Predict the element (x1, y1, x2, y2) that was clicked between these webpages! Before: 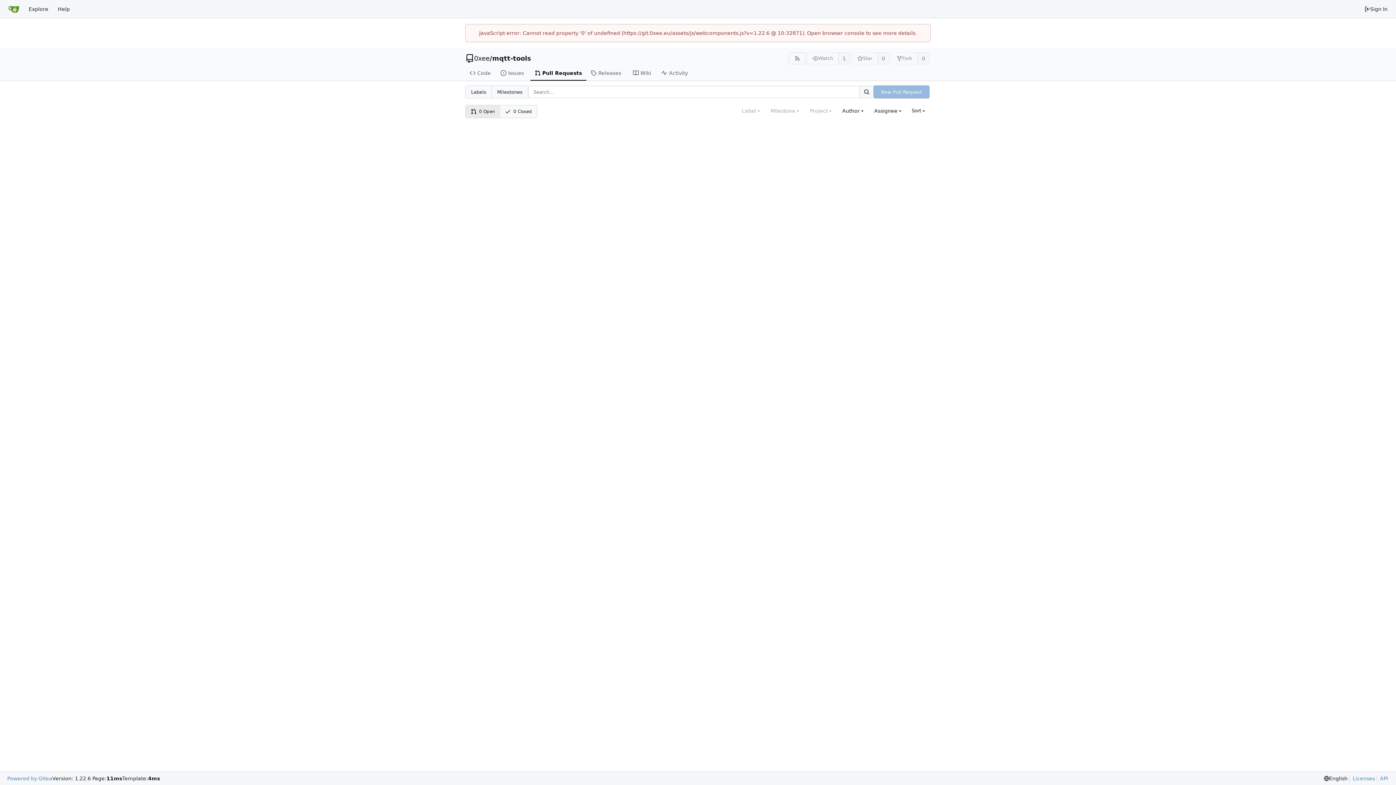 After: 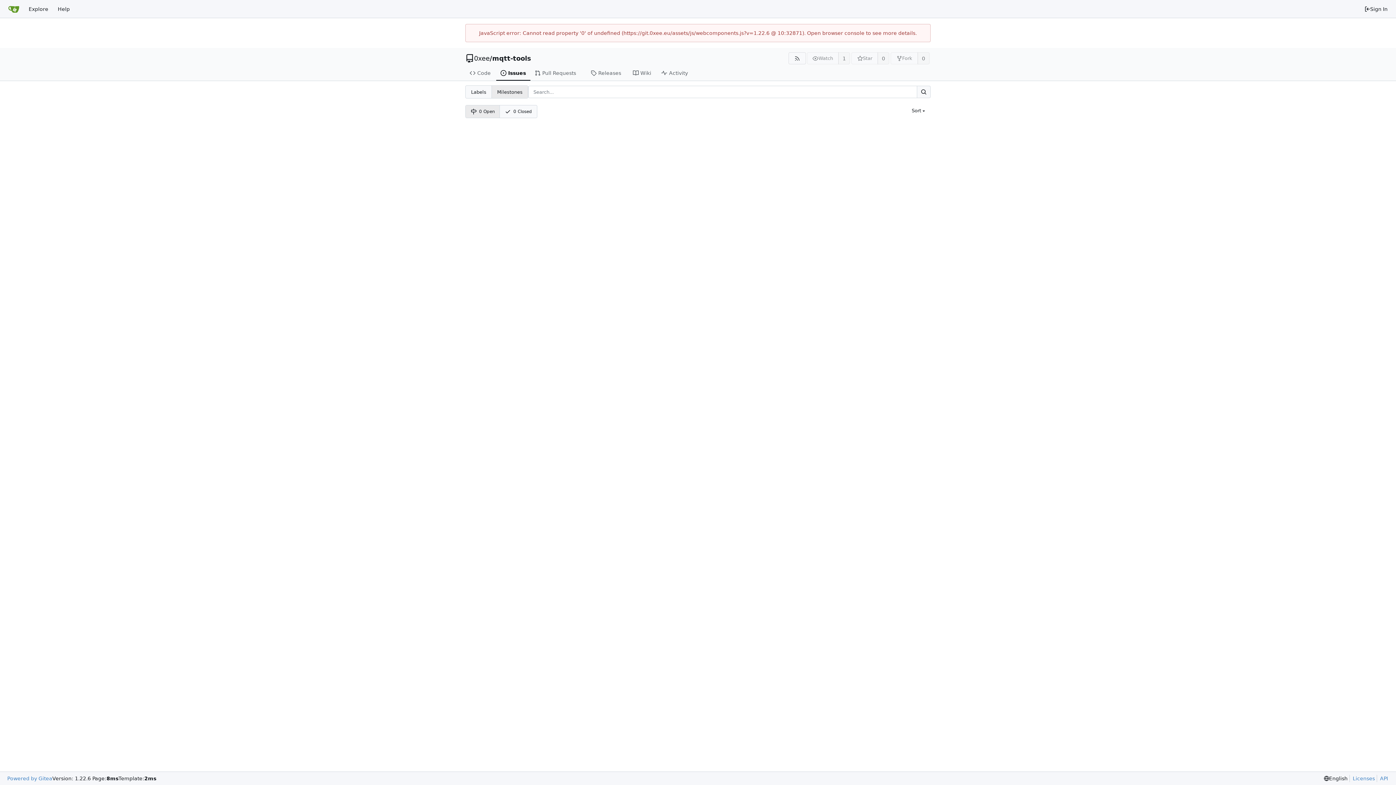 Action: bbox: (491, 85, 528, 98) label: Milestones